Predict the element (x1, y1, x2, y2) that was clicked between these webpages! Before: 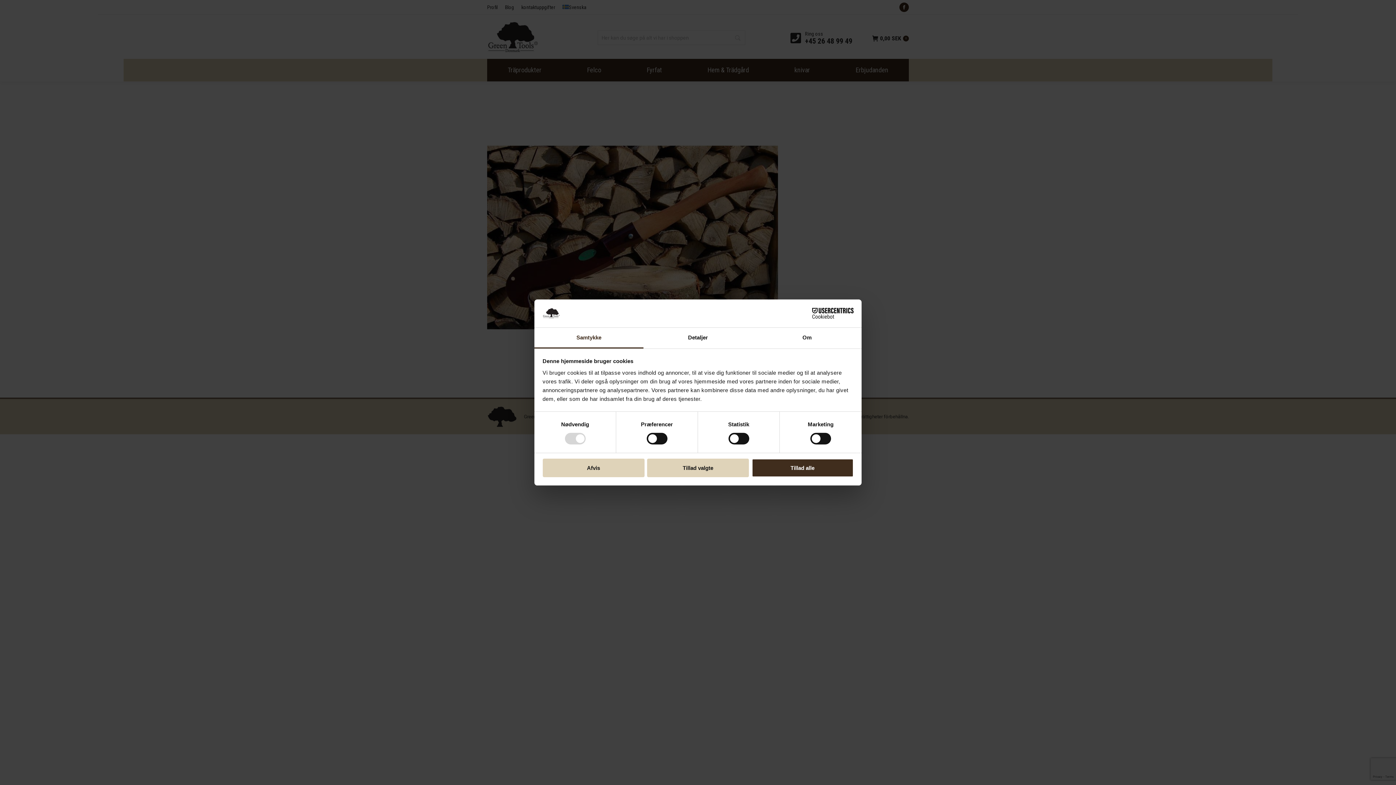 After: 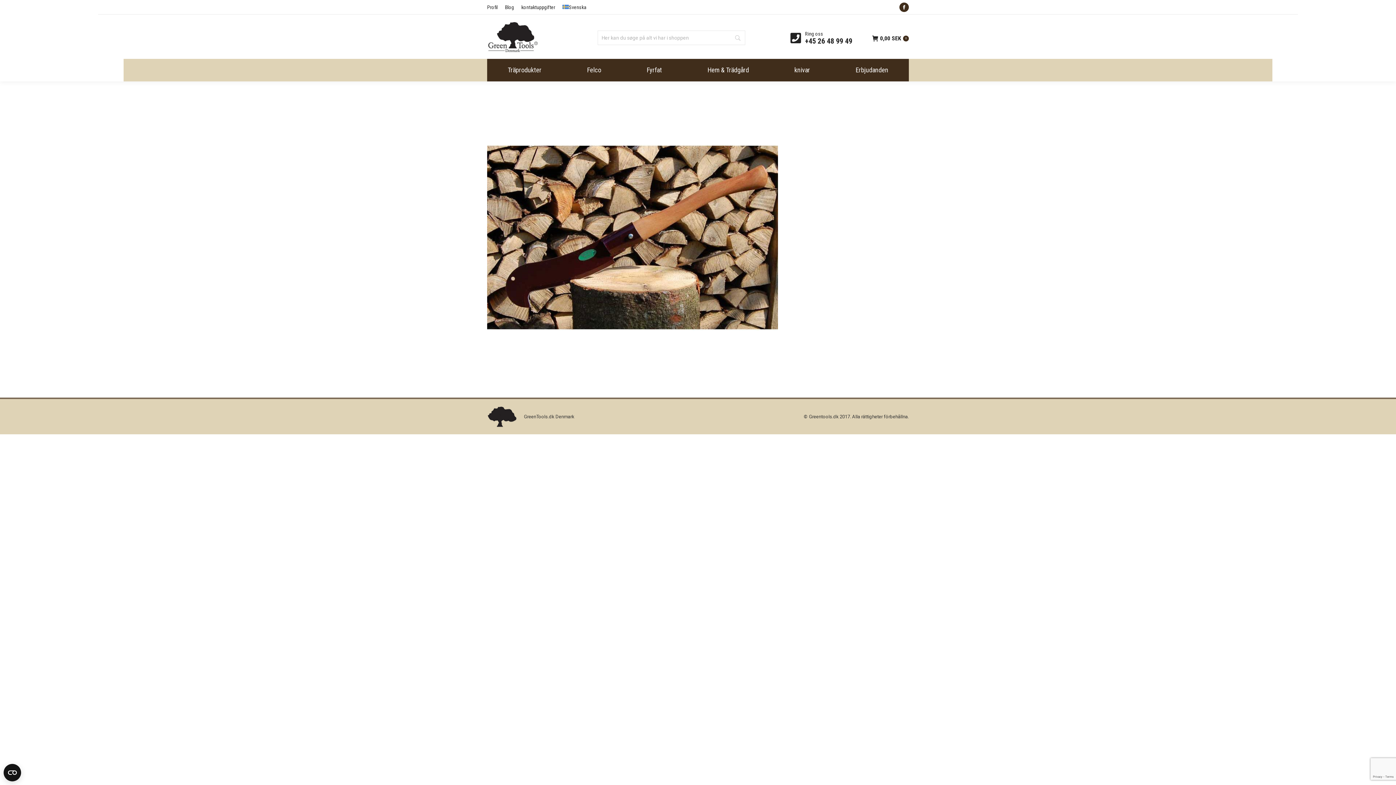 Action: label: Afvis bbox: (542, 458, 644, 477)